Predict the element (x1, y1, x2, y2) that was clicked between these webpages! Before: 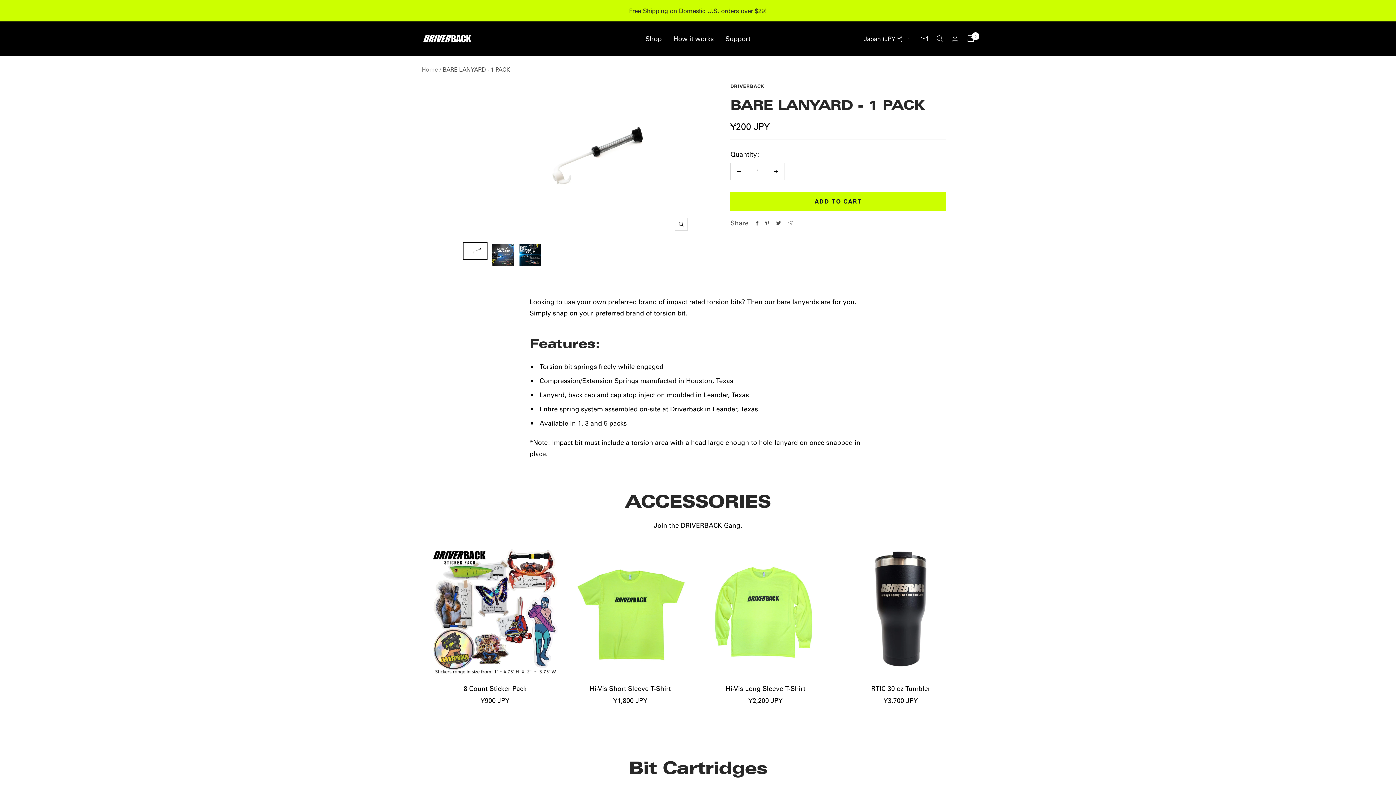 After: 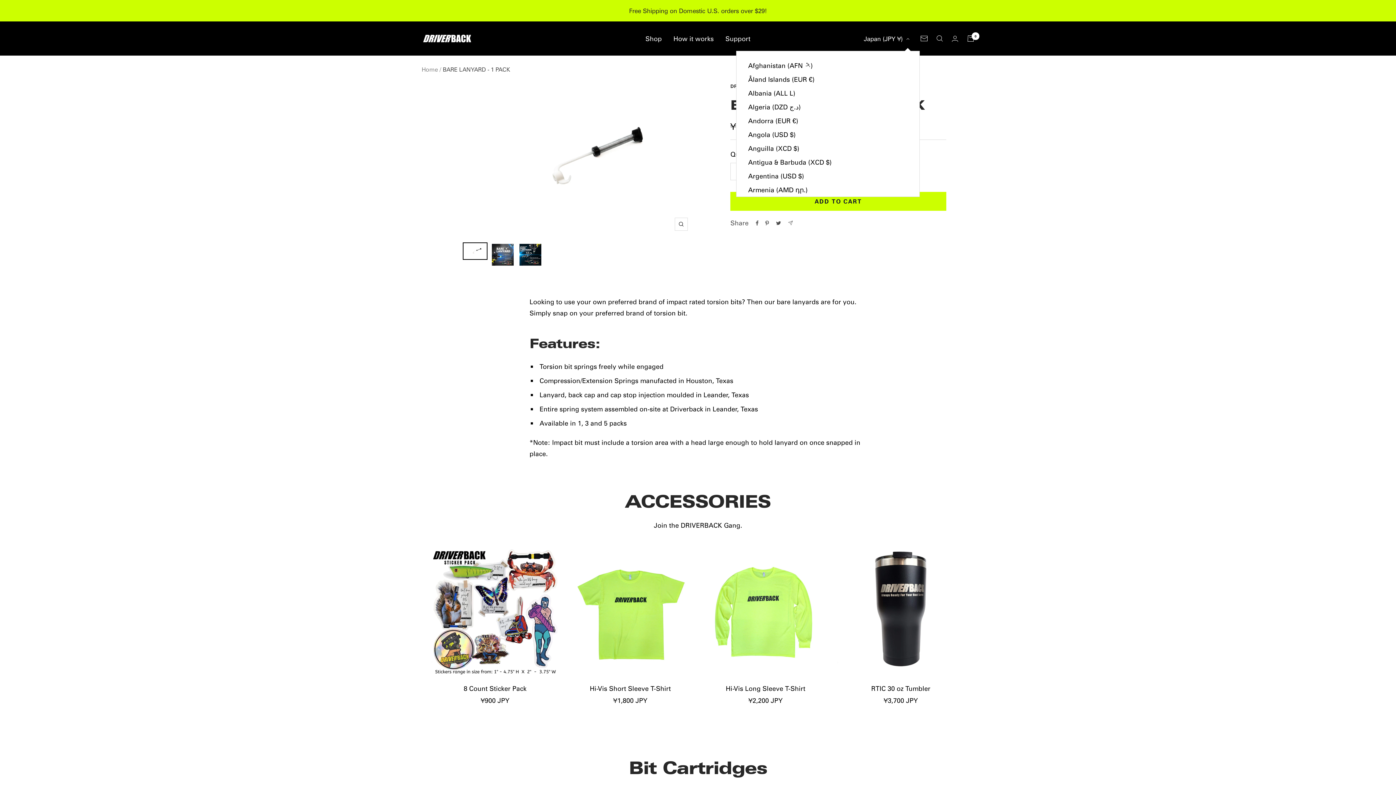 Action: bbox: (864, 33, 909, 43) label: Japan (JPY ¥)